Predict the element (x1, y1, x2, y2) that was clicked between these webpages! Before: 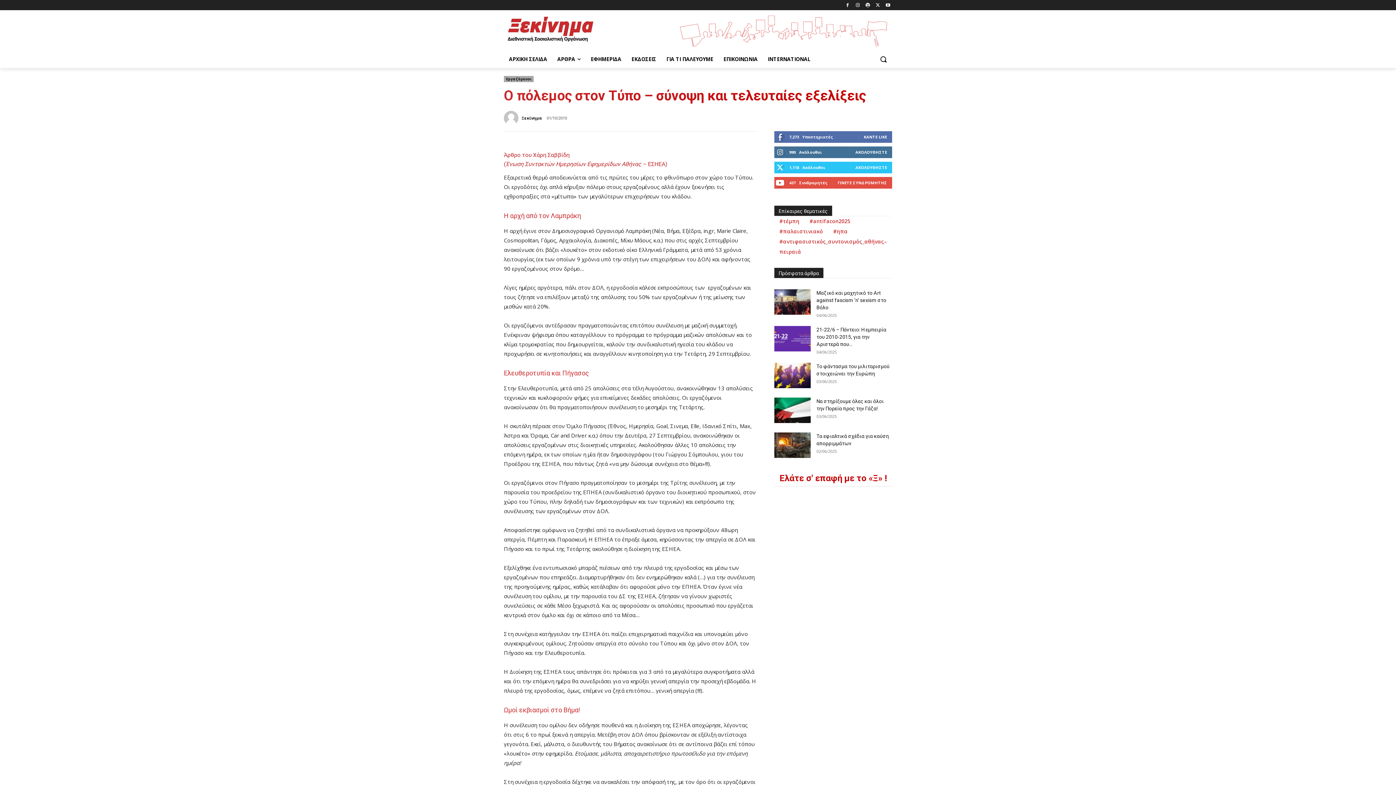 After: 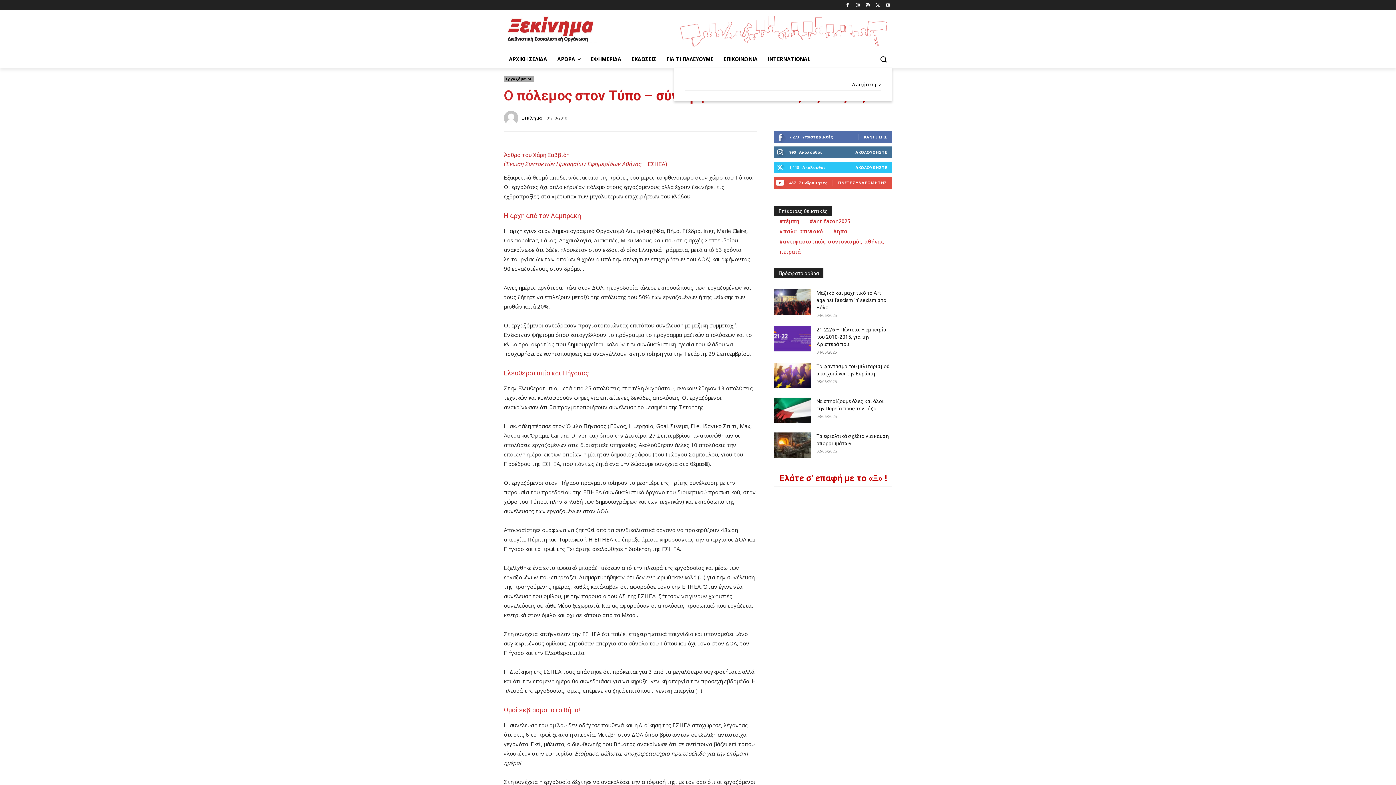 Action: bbox: (874, 50, 892, 67) label: Search